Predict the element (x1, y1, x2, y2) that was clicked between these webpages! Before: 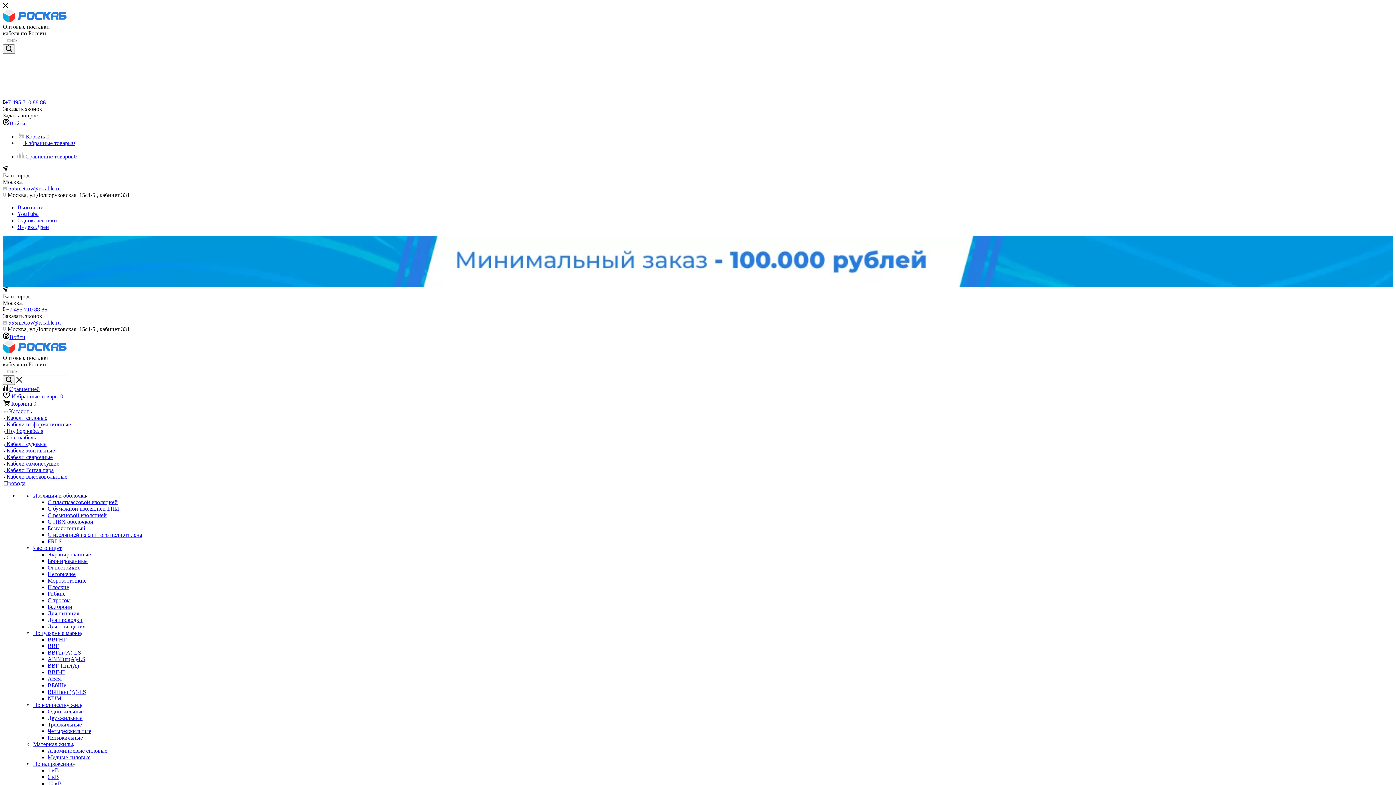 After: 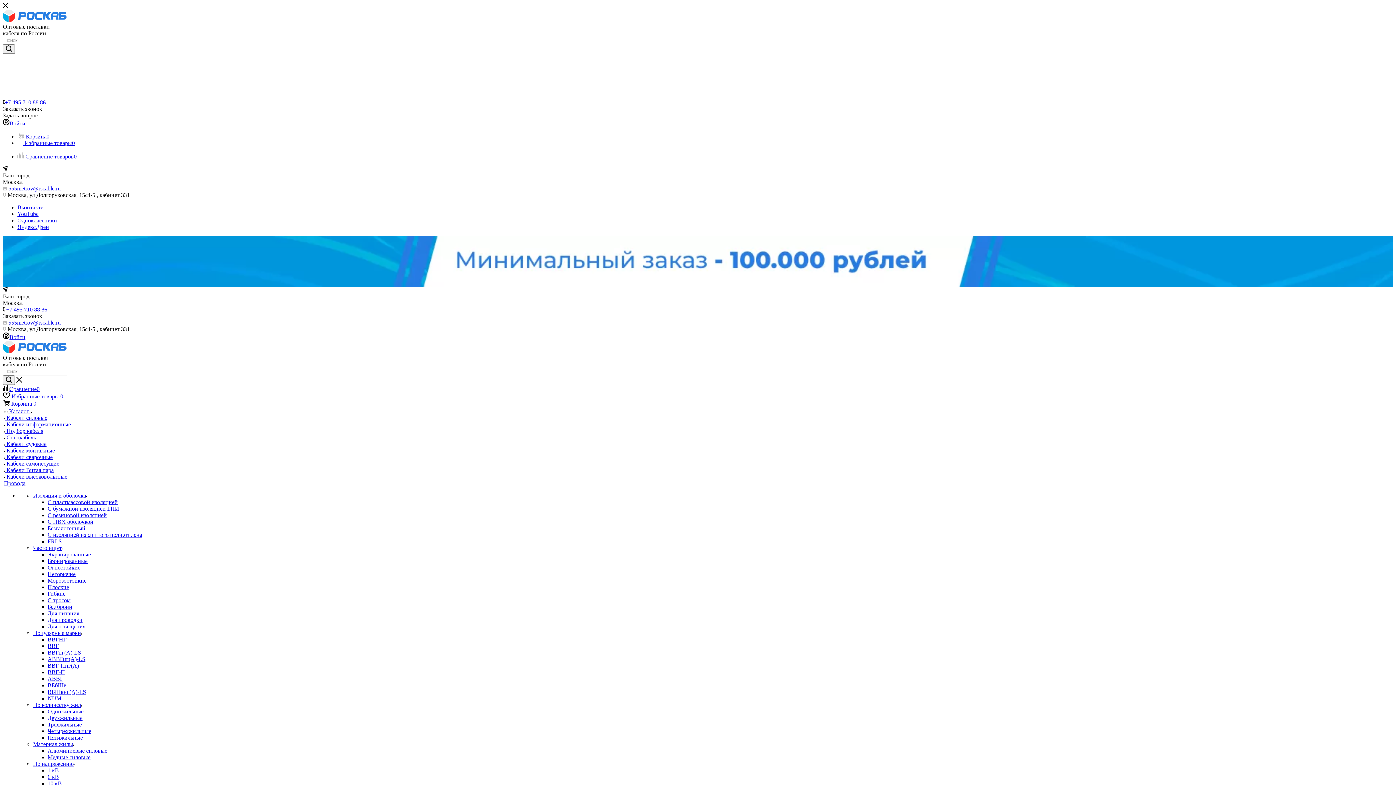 Action: label: 555metrov@rscable.ru bbox: (8, 319, 60, 325)